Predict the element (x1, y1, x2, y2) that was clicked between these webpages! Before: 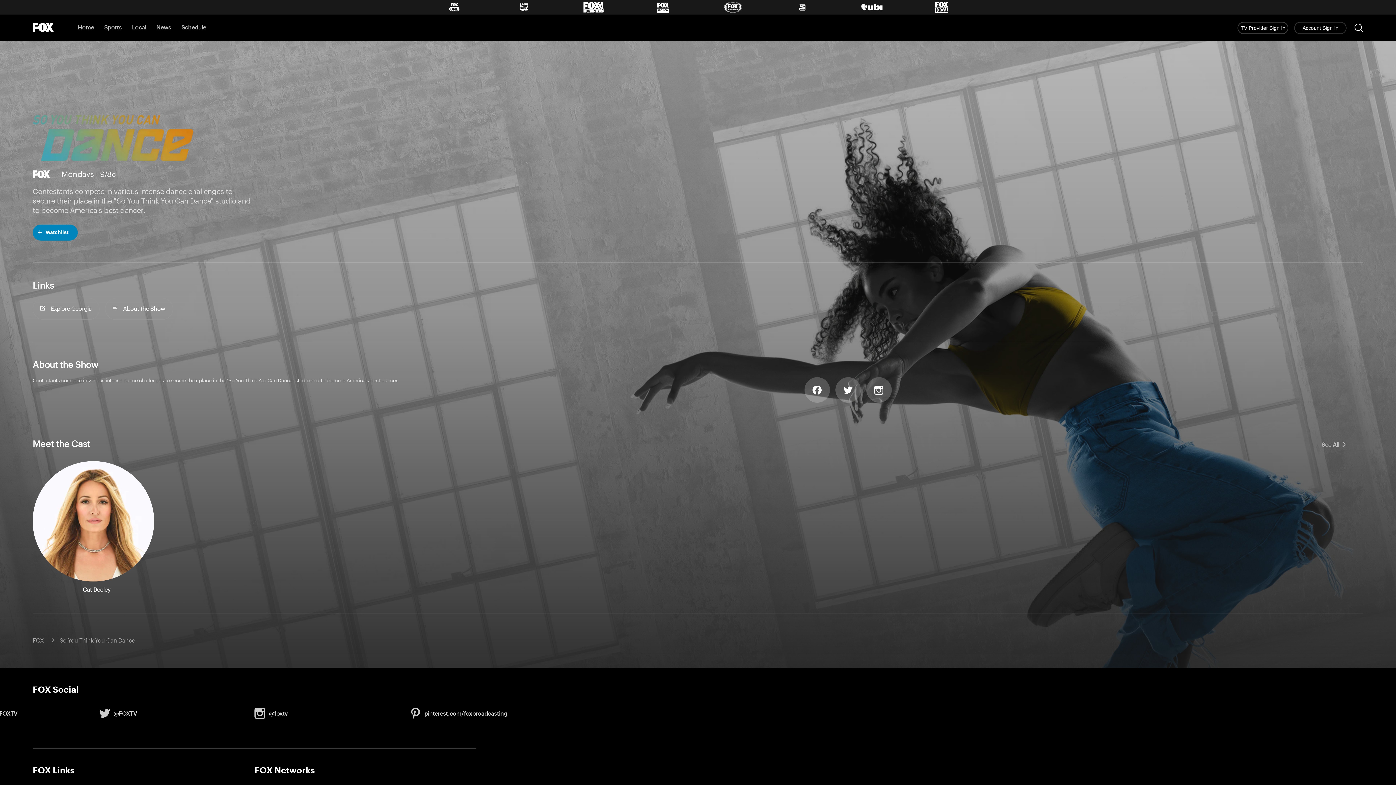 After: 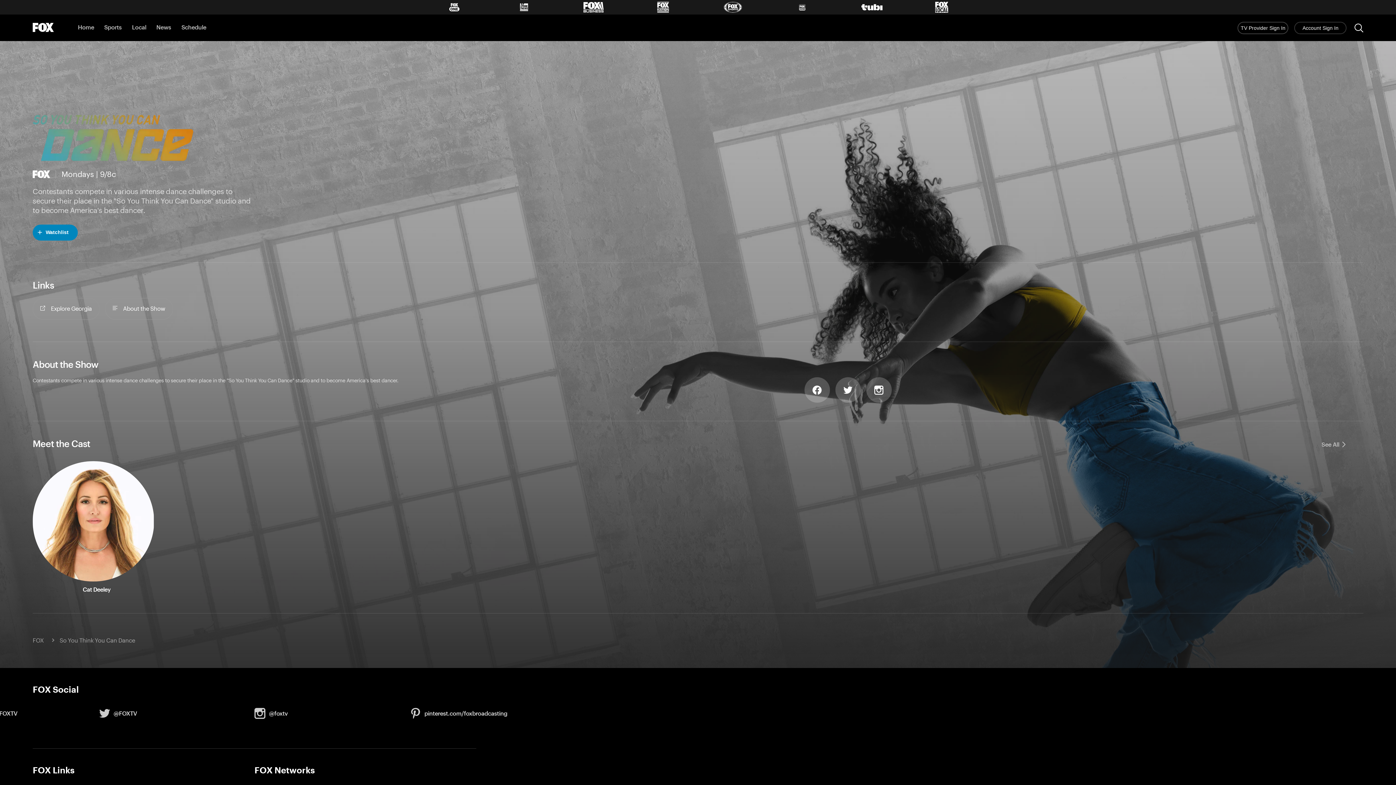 Action: label: FOX Links bbox: (32, 760, 254, 780)